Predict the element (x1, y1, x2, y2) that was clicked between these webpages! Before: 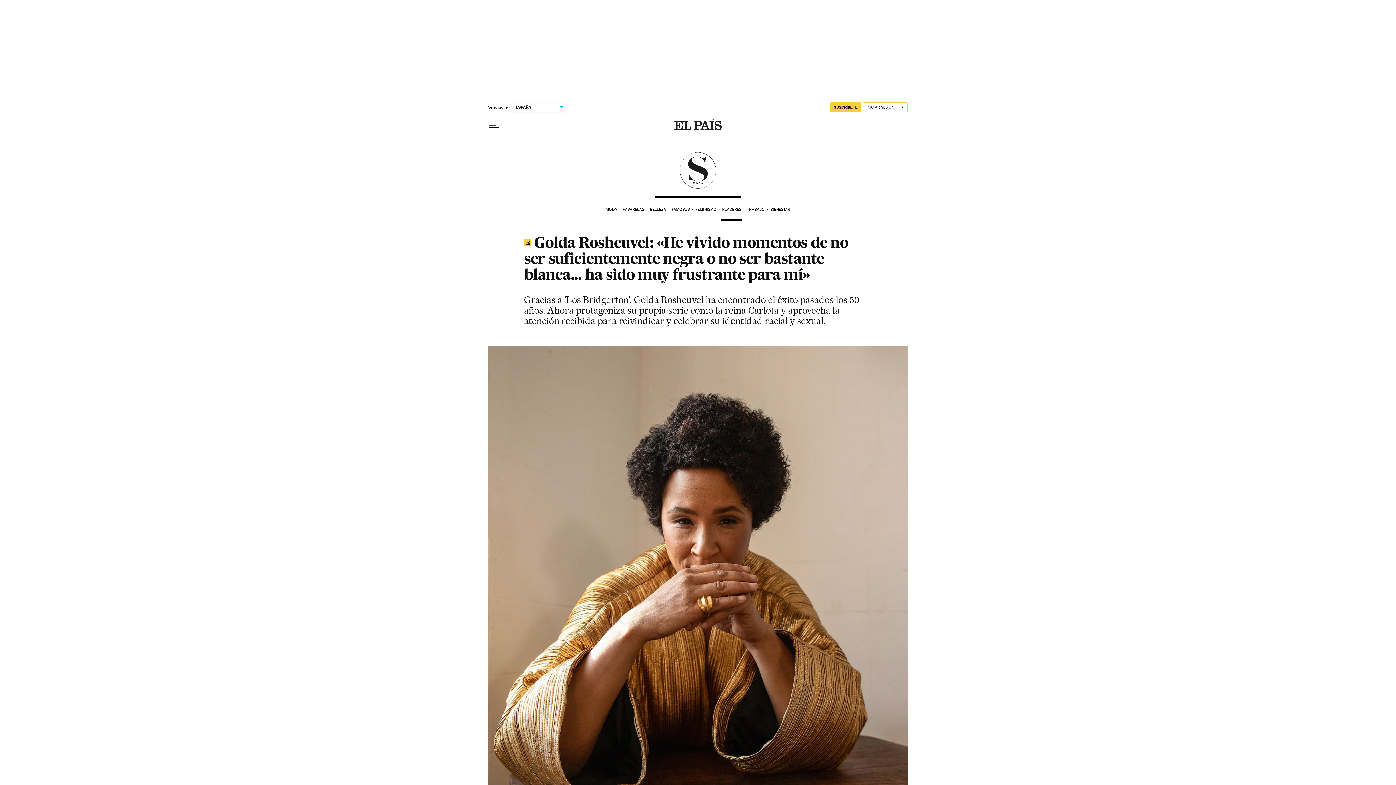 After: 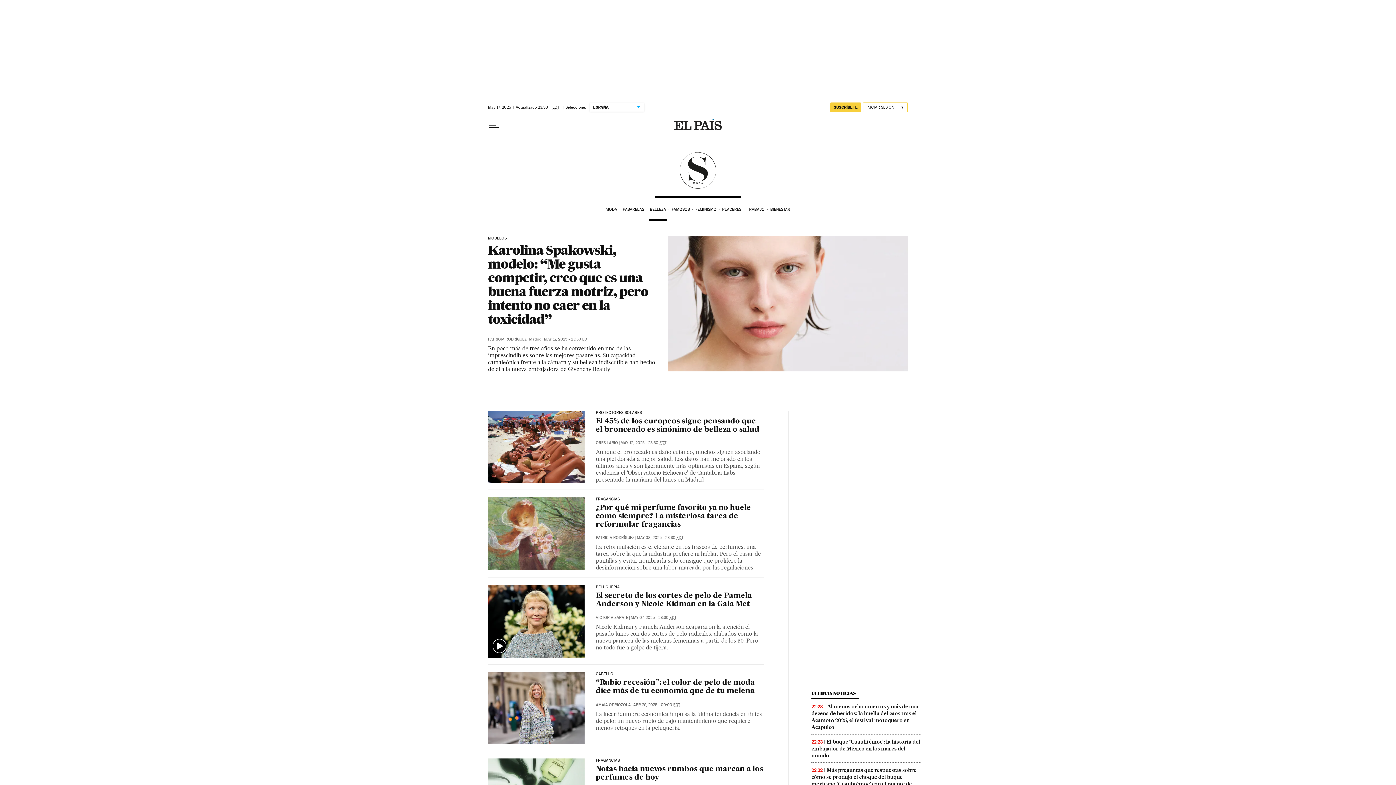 Action: bbox: (648, 198, 670, 221) label: BELLEZA